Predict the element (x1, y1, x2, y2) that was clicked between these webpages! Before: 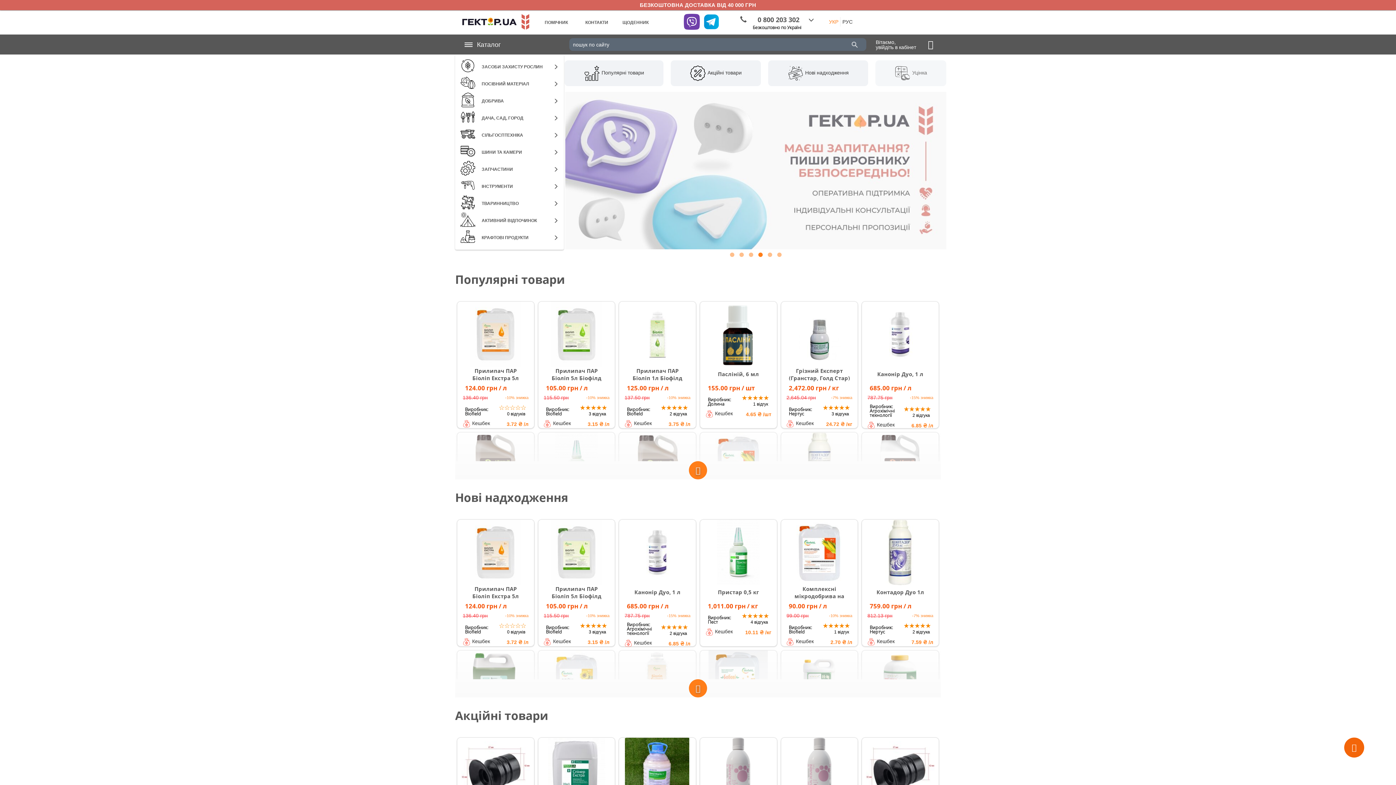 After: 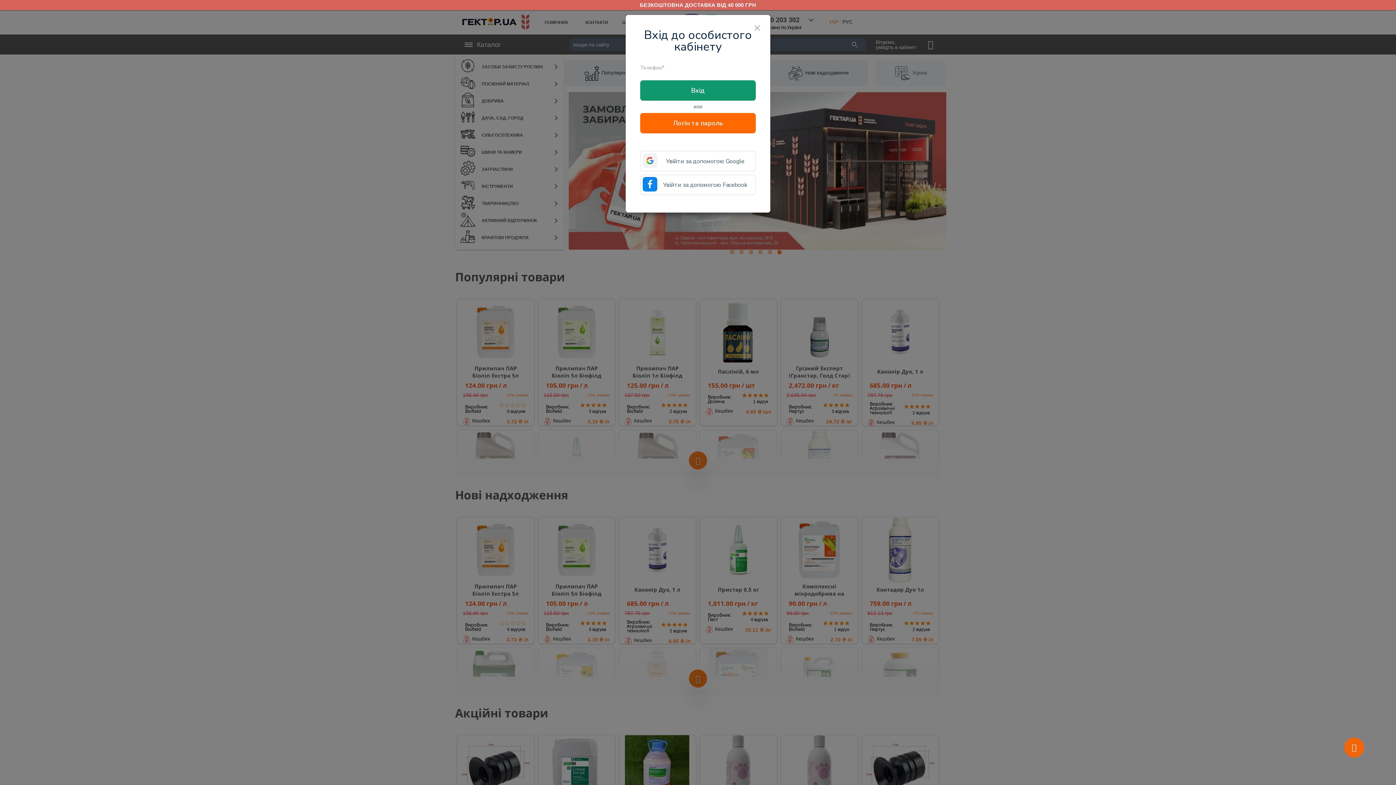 Action: label: Вітаємо,
увійдіть в кабінет bbox: (876, 39, 916, 49)